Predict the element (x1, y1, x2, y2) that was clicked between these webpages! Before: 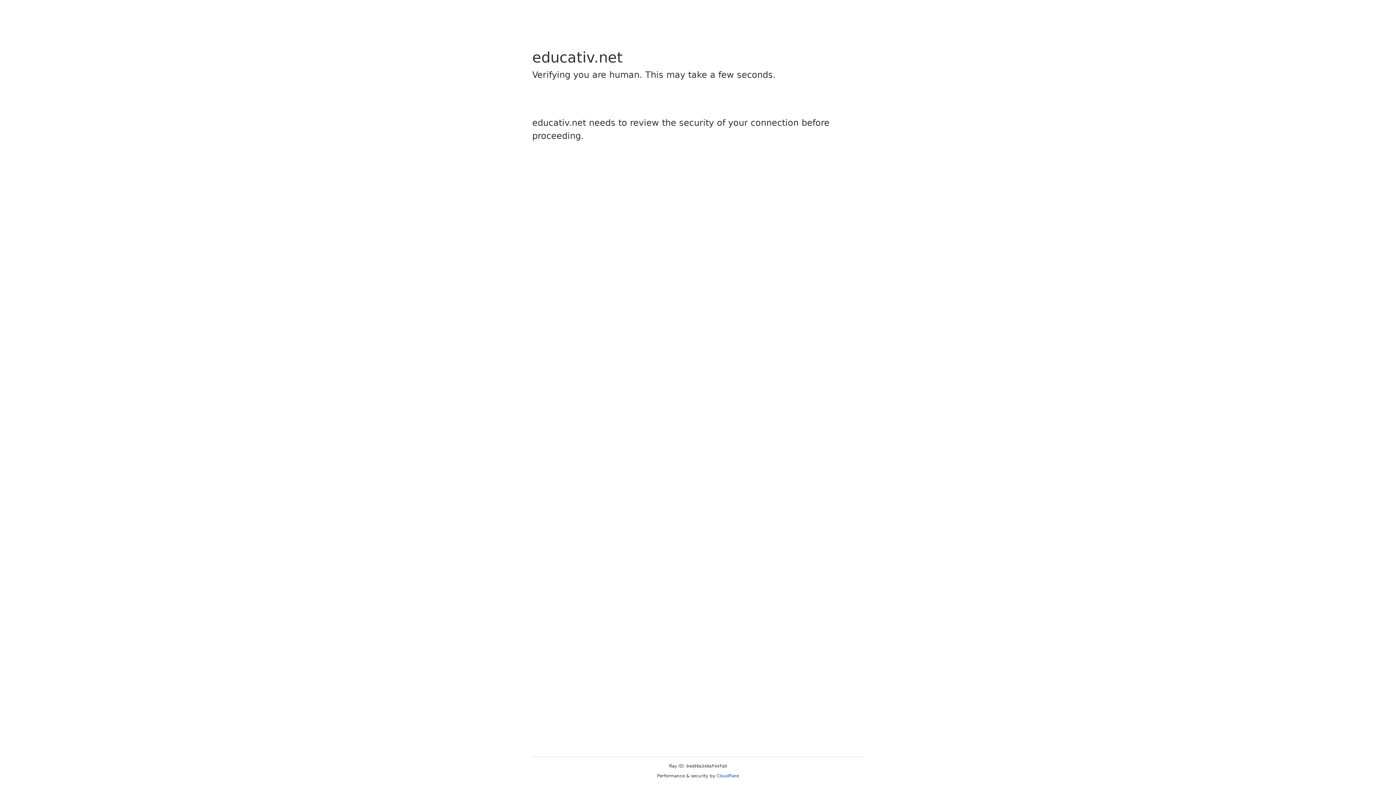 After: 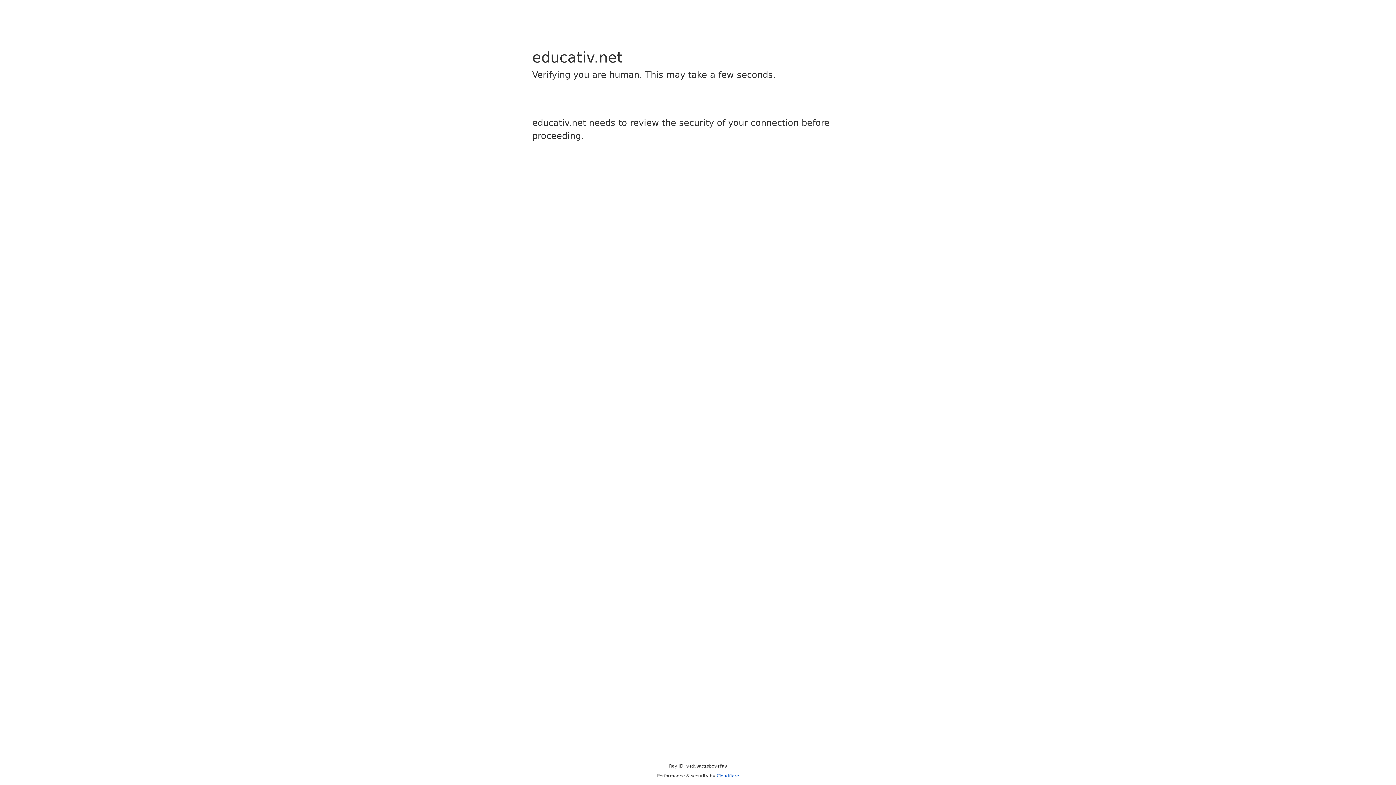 Action: label: Cloudflare bbox: (716, 773, 739, 778)